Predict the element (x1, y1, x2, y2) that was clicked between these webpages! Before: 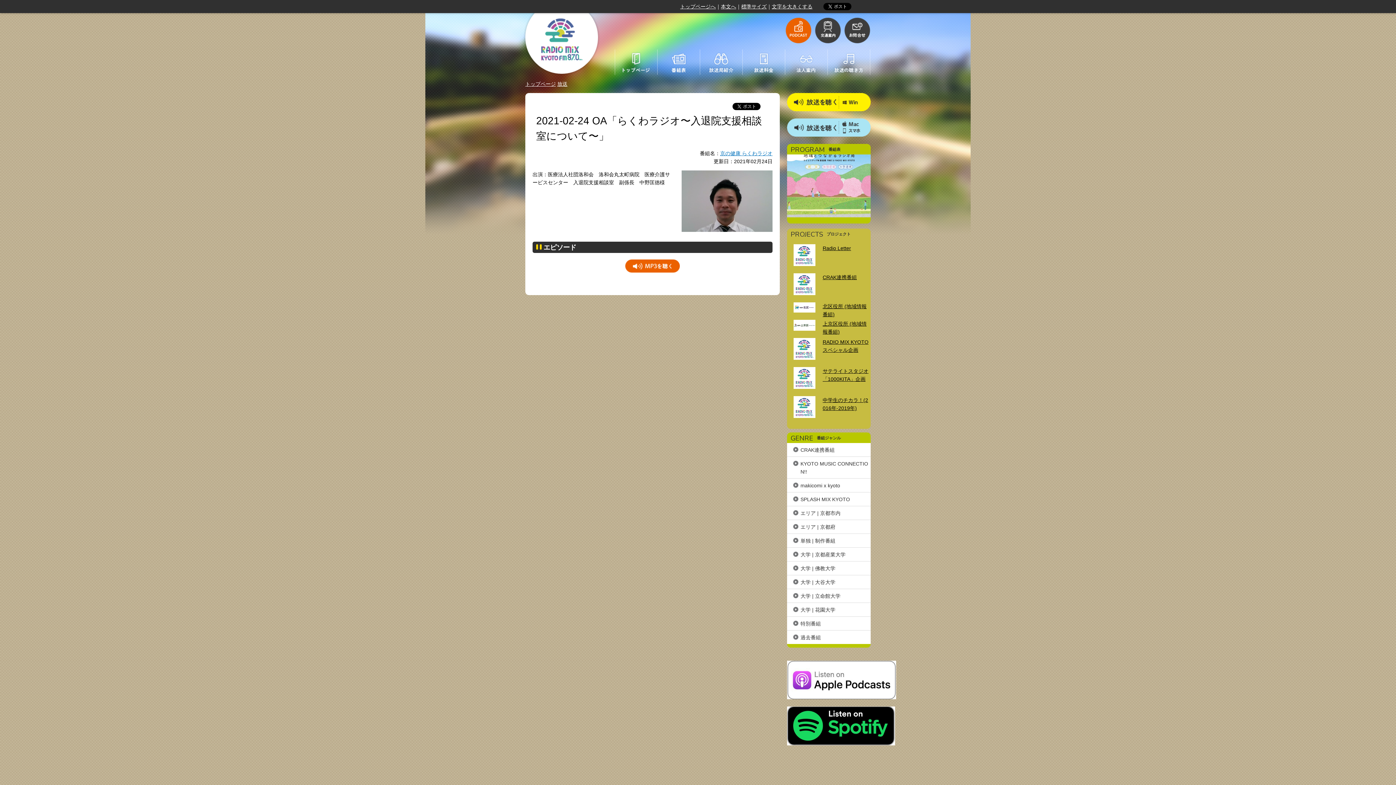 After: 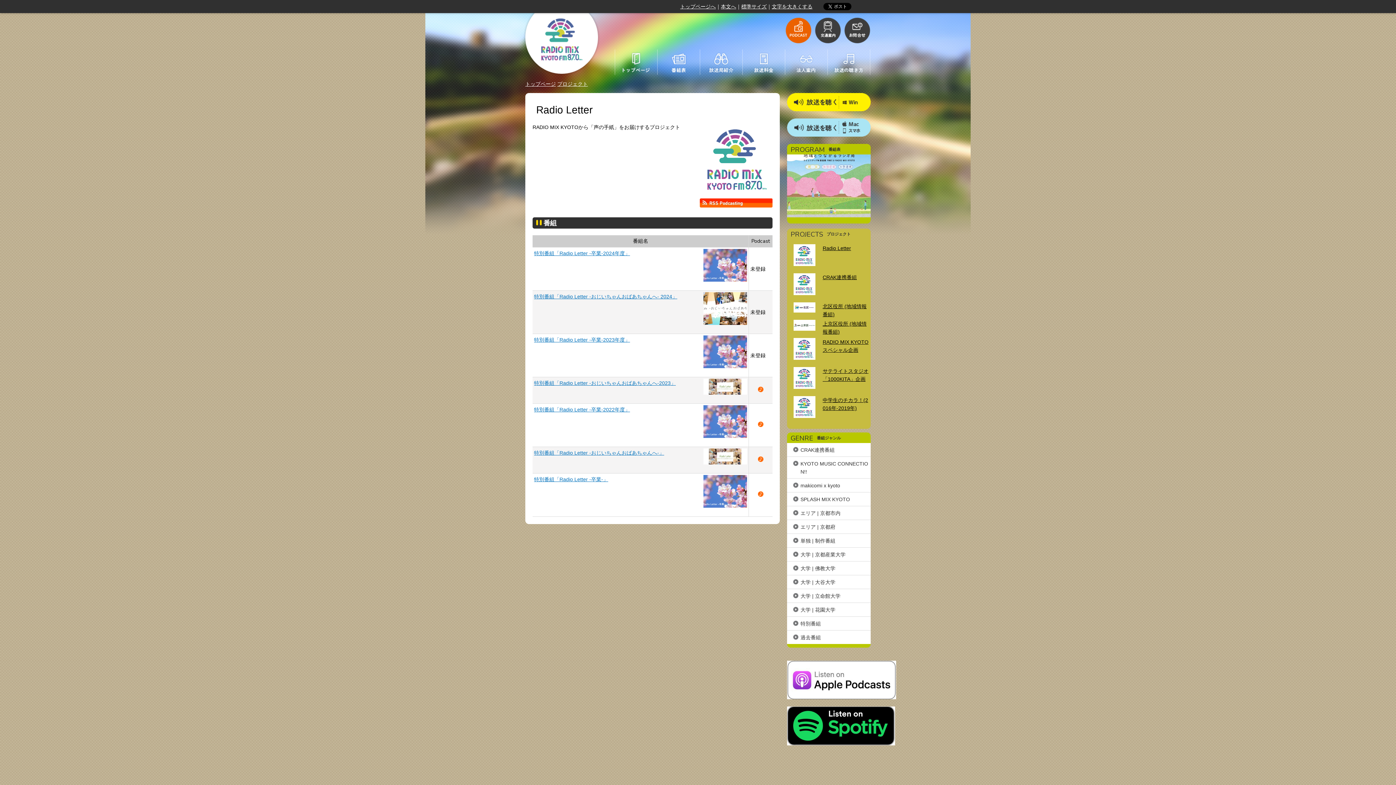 Action: bbox: (822, 245, 851, 251) label: Radio Letter